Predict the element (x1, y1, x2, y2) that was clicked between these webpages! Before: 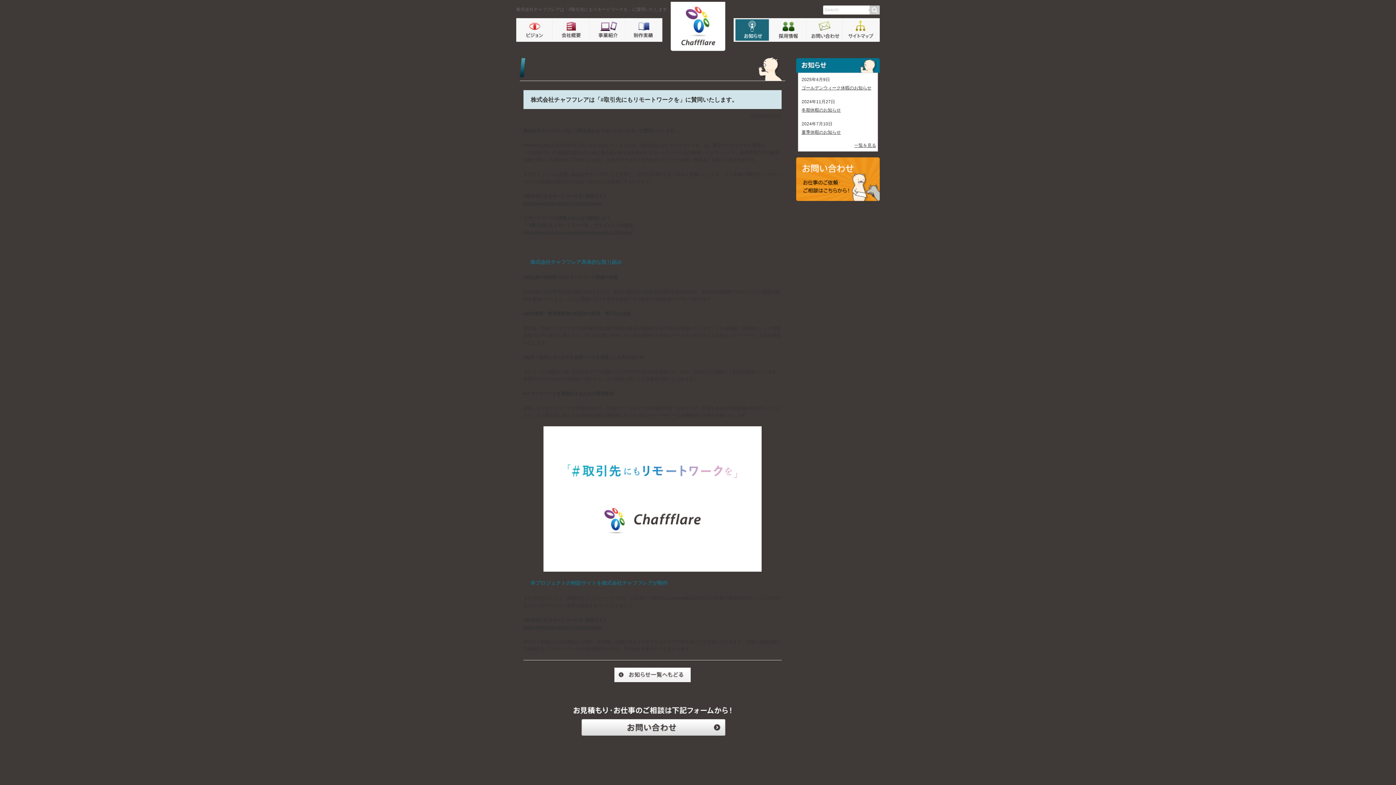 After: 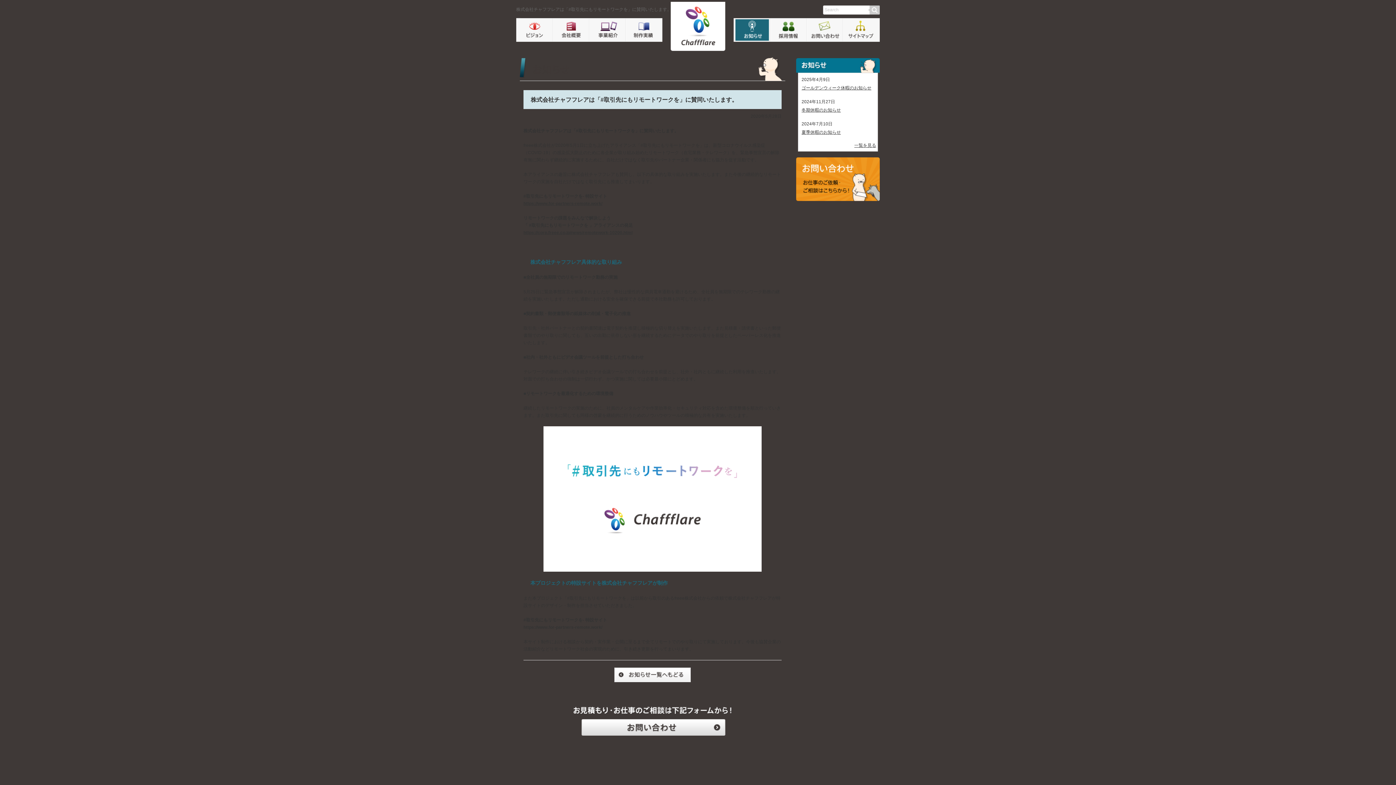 Action: bbox: (523, 625, 602, 630) label: https://www.for-partners-remote.work/